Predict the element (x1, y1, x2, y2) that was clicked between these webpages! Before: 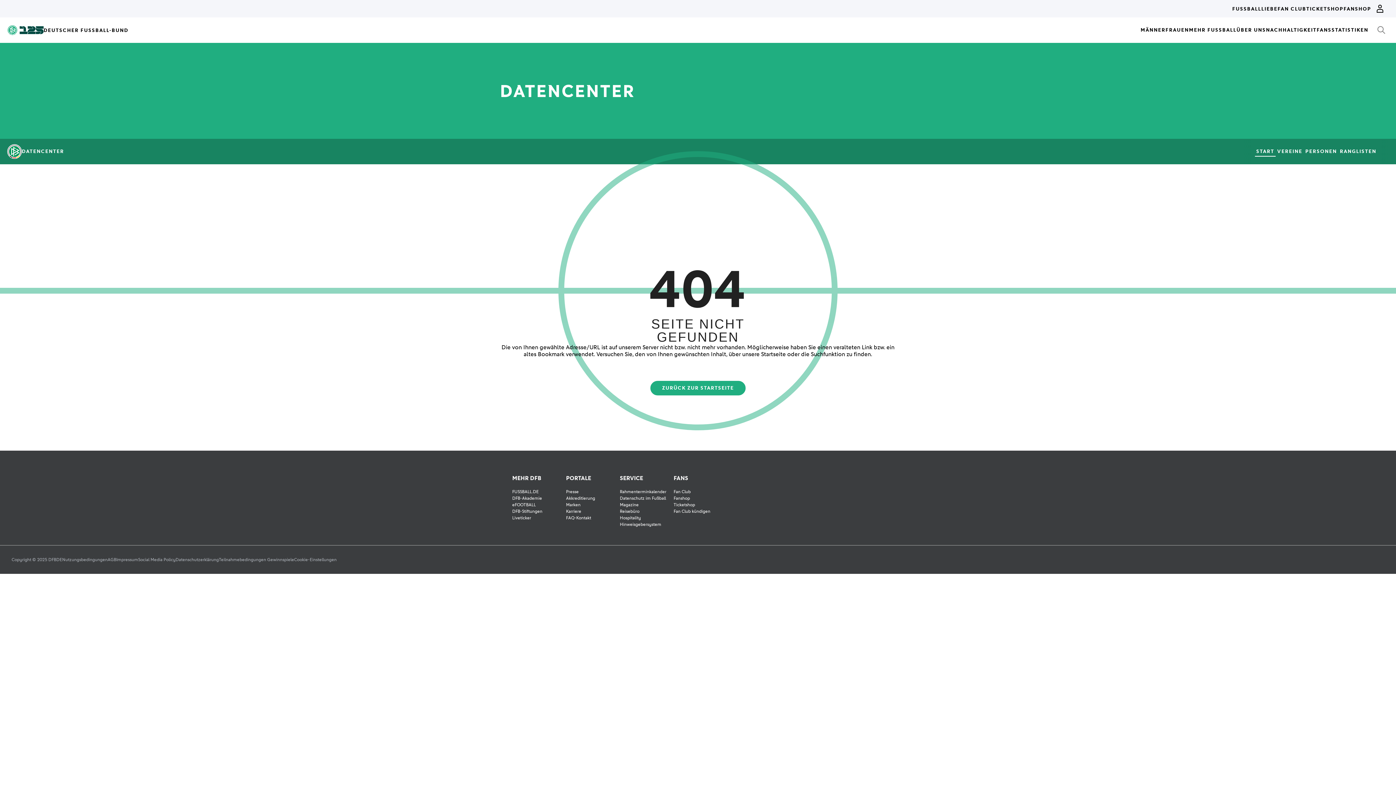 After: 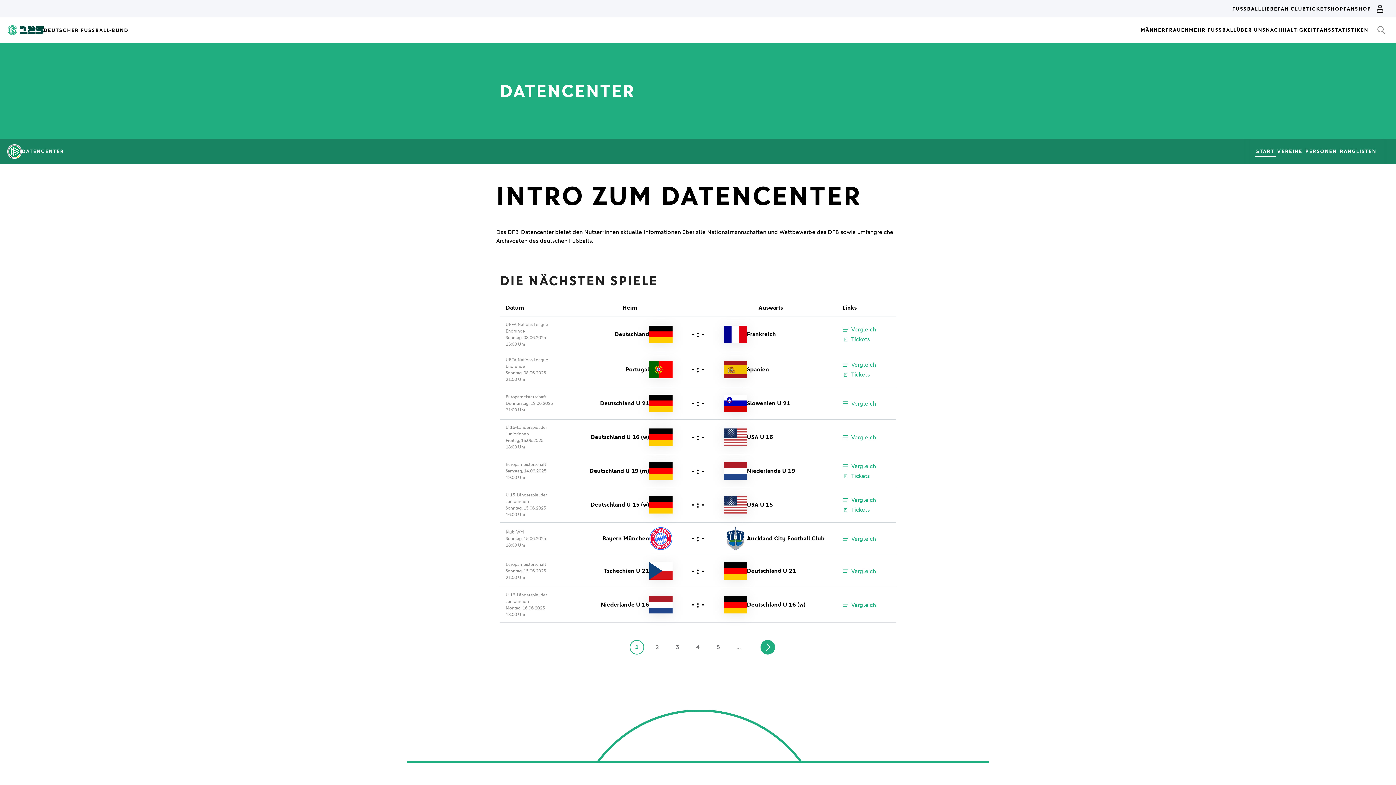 Action: label: ZURÜCK ZUR STARTSEITE bbox: (650, 381, 745, 395)